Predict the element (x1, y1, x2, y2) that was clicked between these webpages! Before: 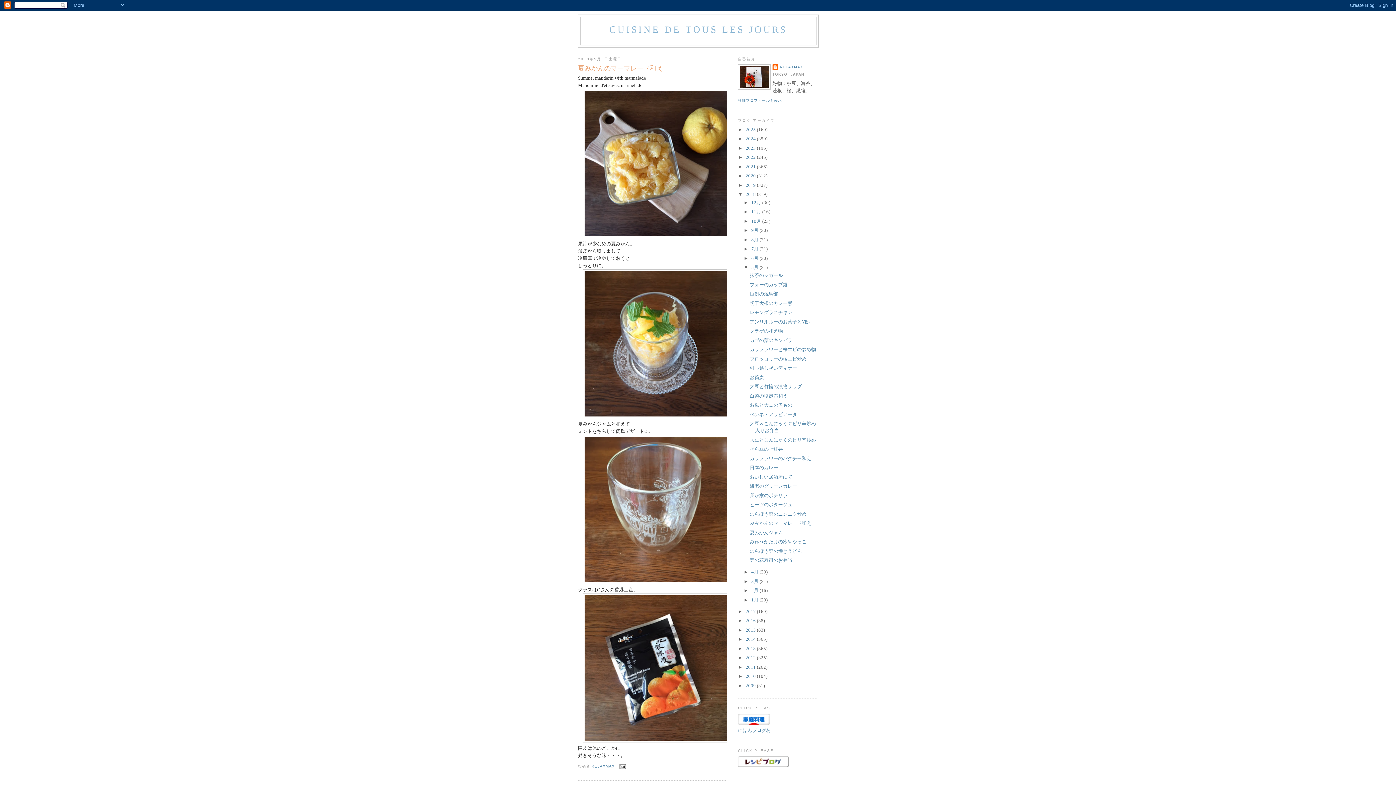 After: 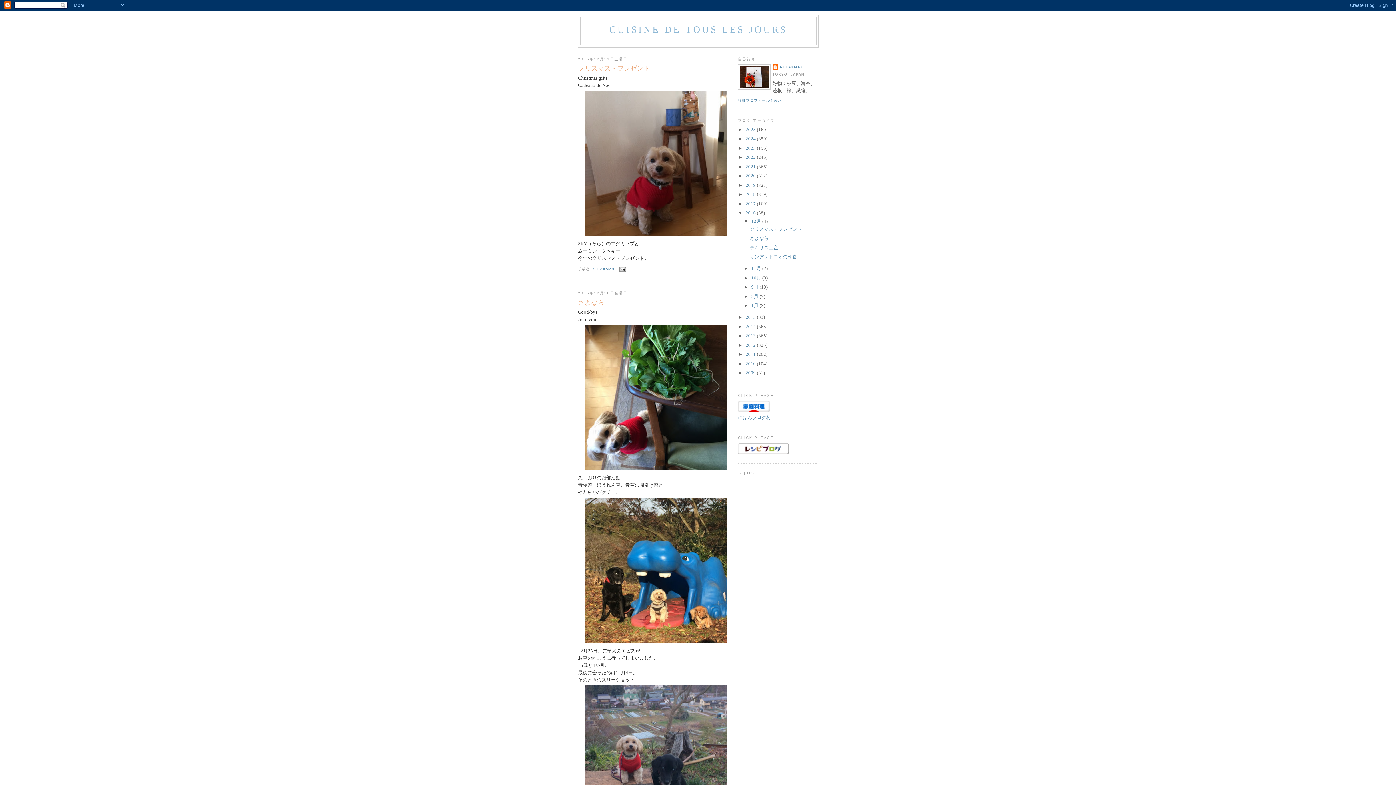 Action: bbox: (745, 618, 757, 623) label: 2016 